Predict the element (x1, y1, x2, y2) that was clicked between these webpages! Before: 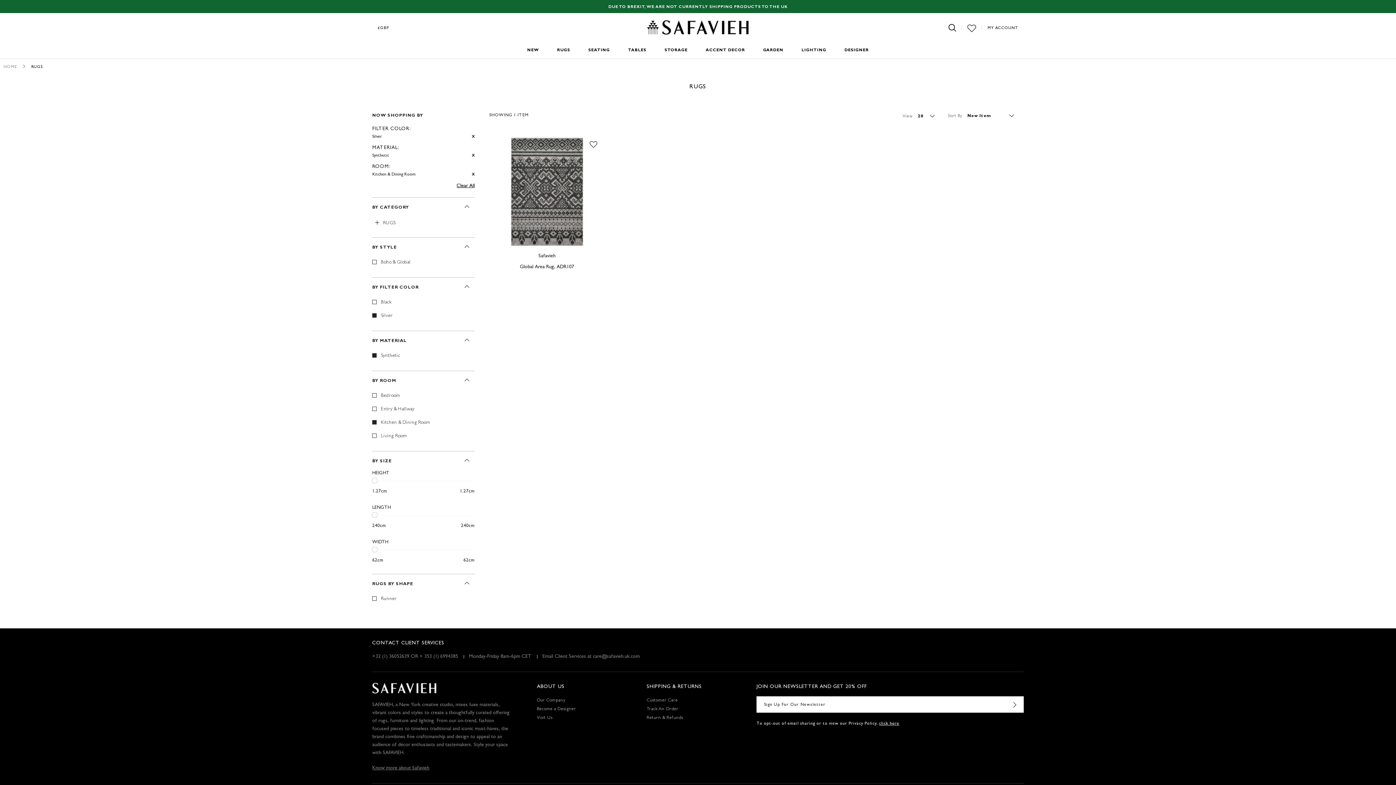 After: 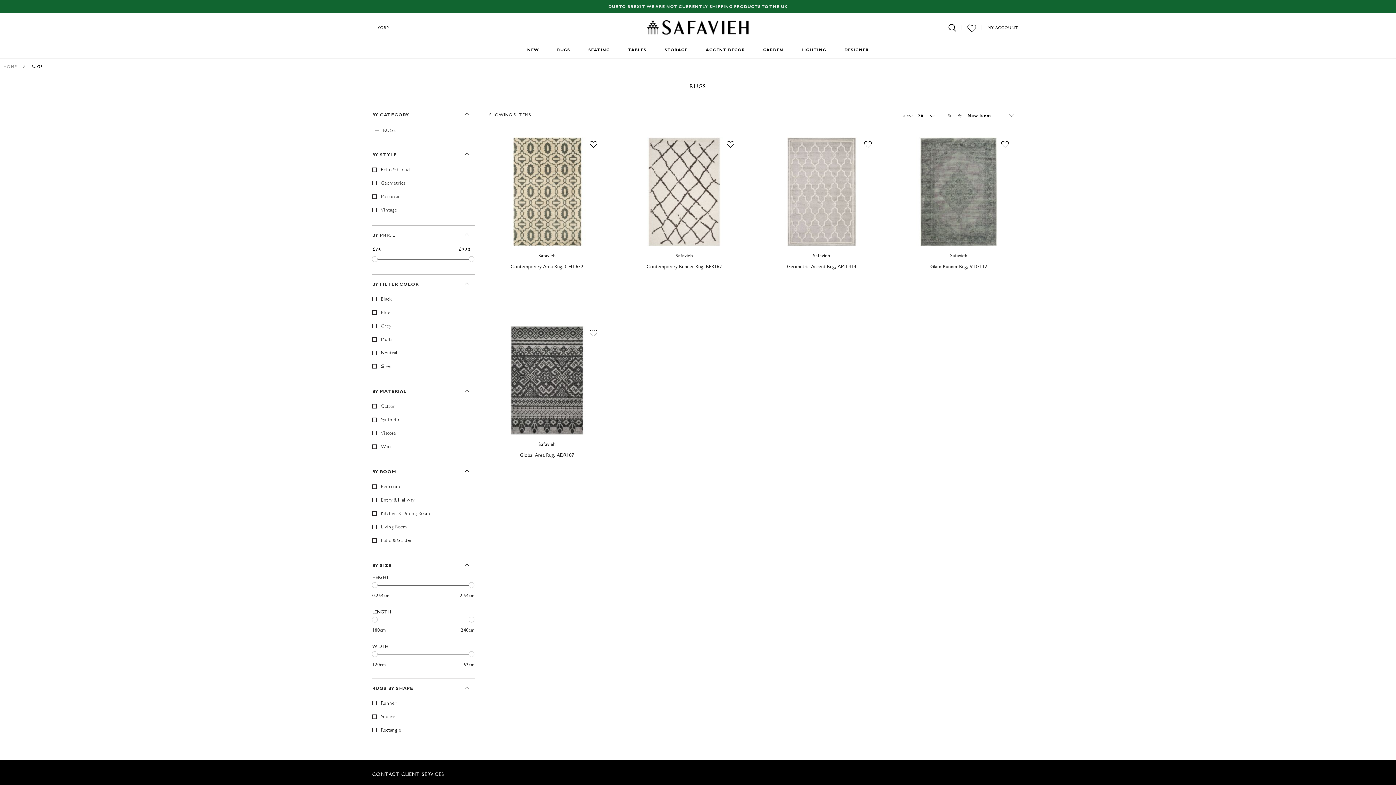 Action: label: RUGS bbox: (557, 42, 570, 58)